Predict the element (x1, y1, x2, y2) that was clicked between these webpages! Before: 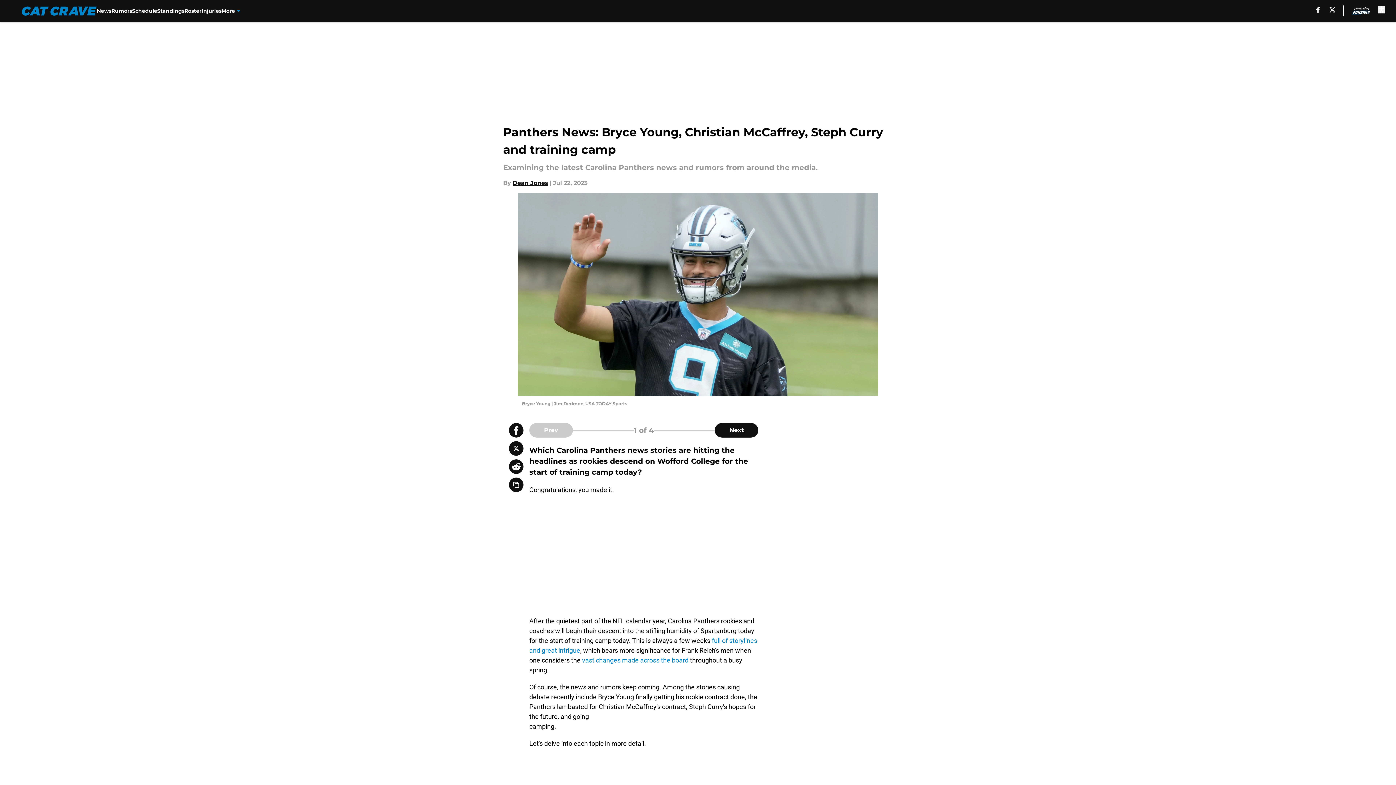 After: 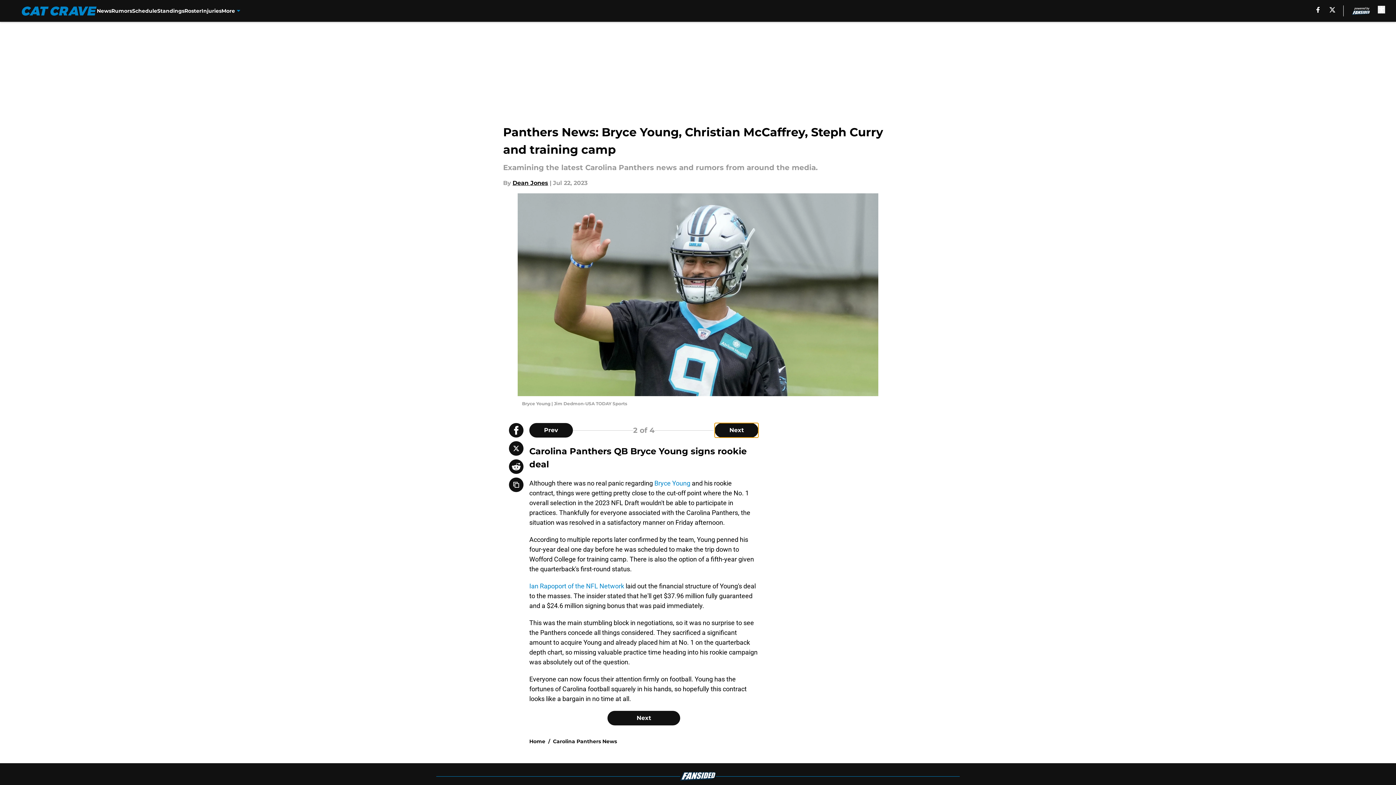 Action: bbox: (715, 423, 758, 437) label: Next Slide